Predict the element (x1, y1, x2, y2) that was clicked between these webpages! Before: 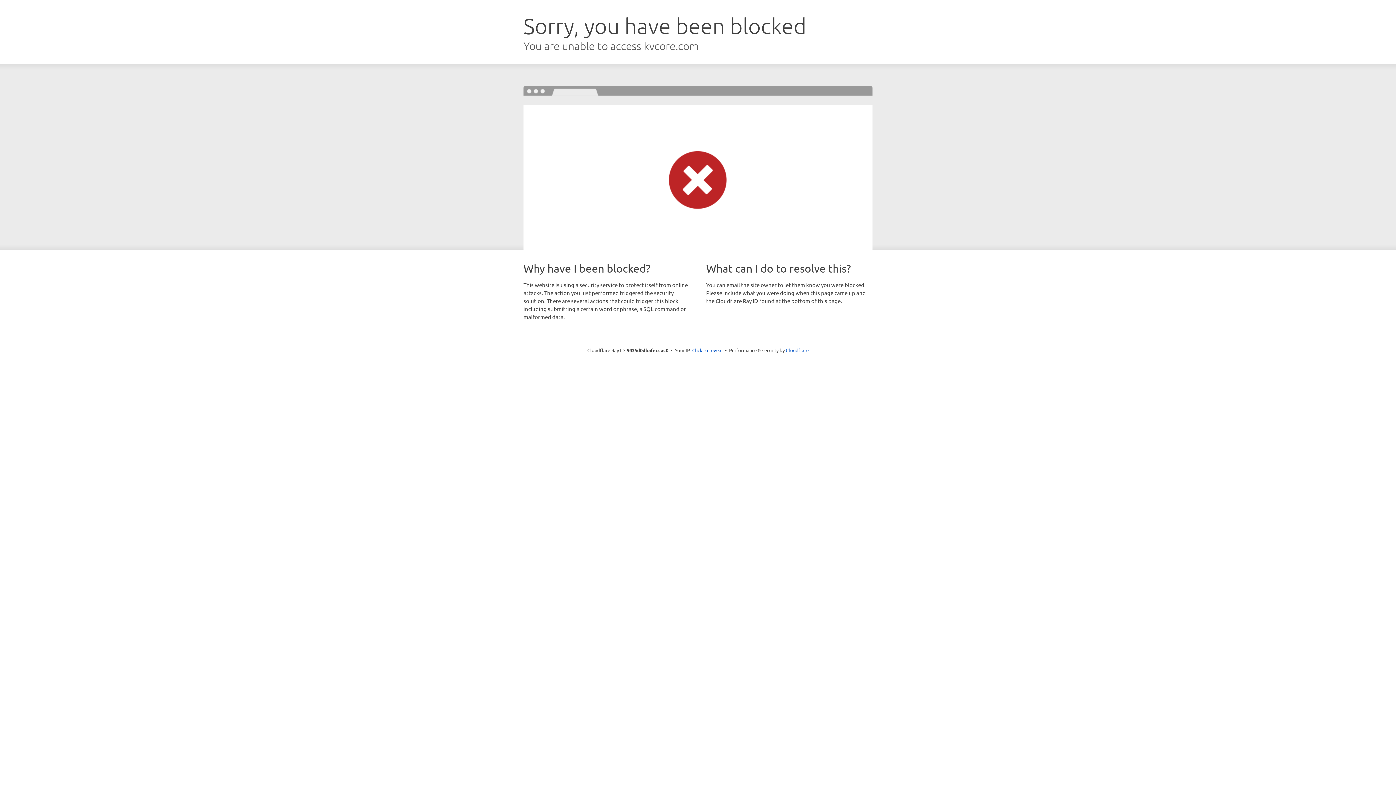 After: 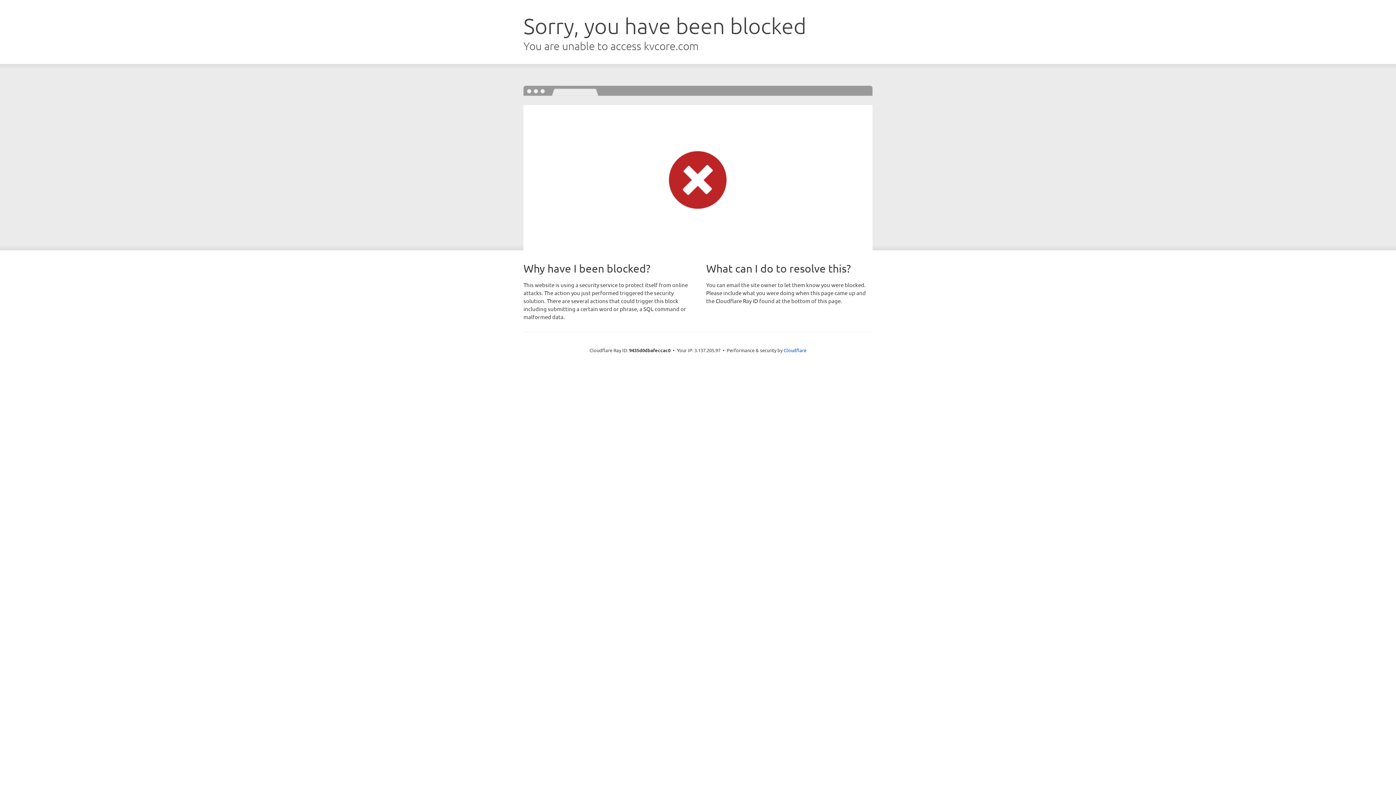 Action: label: Click to reveal bbox: (692, 346, 722, 353)